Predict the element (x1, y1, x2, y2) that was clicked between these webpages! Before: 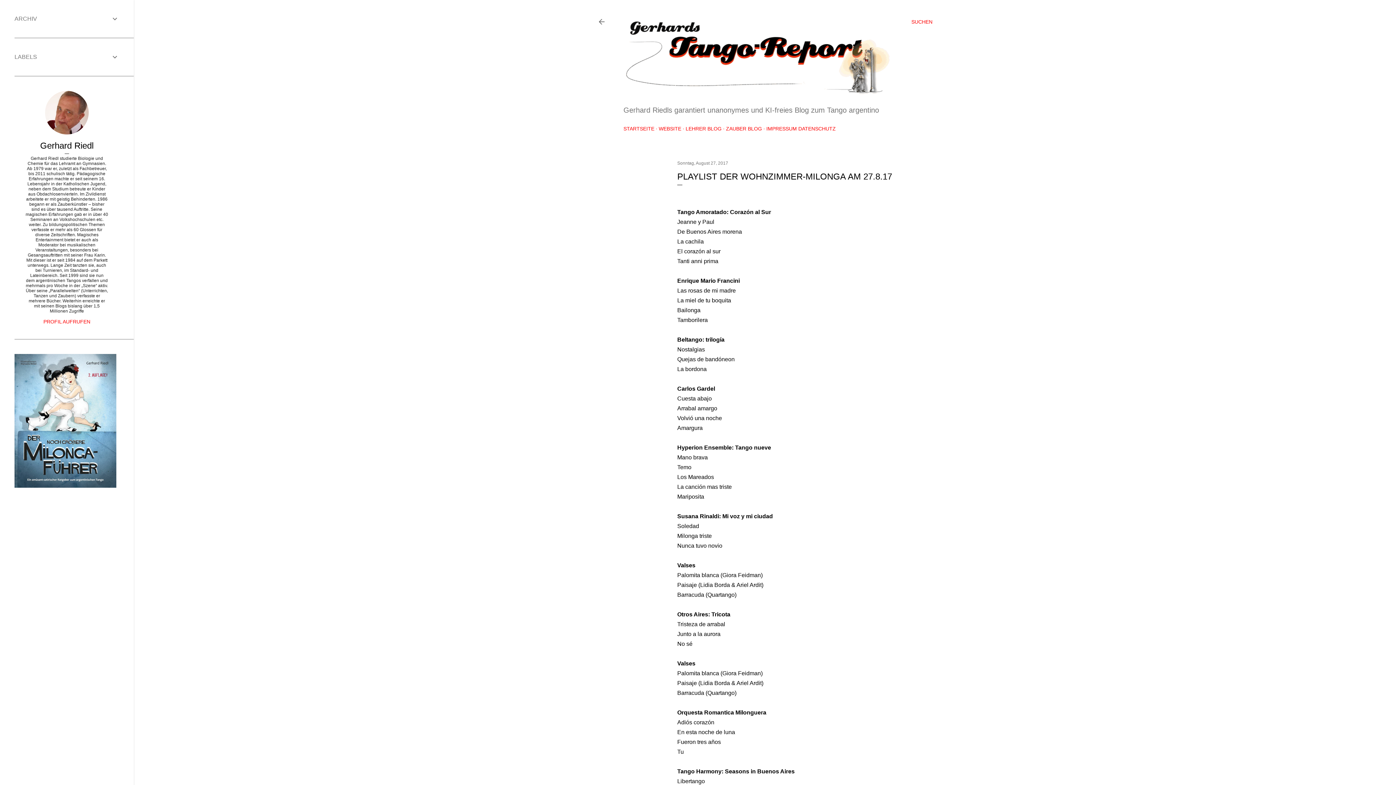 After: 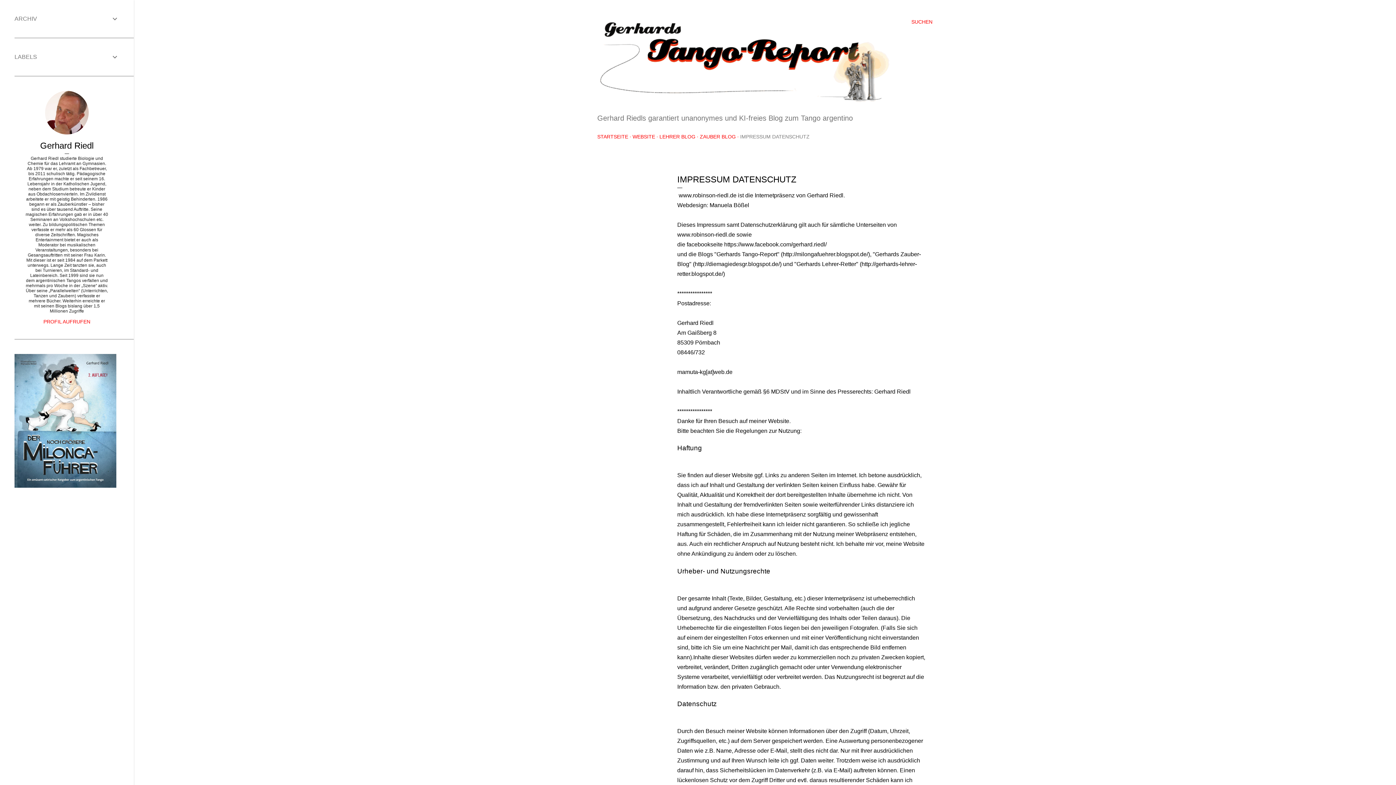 Action: bbox: (766, 125, 836, 131) label: IMPRESSUM DATENSCHUTZ